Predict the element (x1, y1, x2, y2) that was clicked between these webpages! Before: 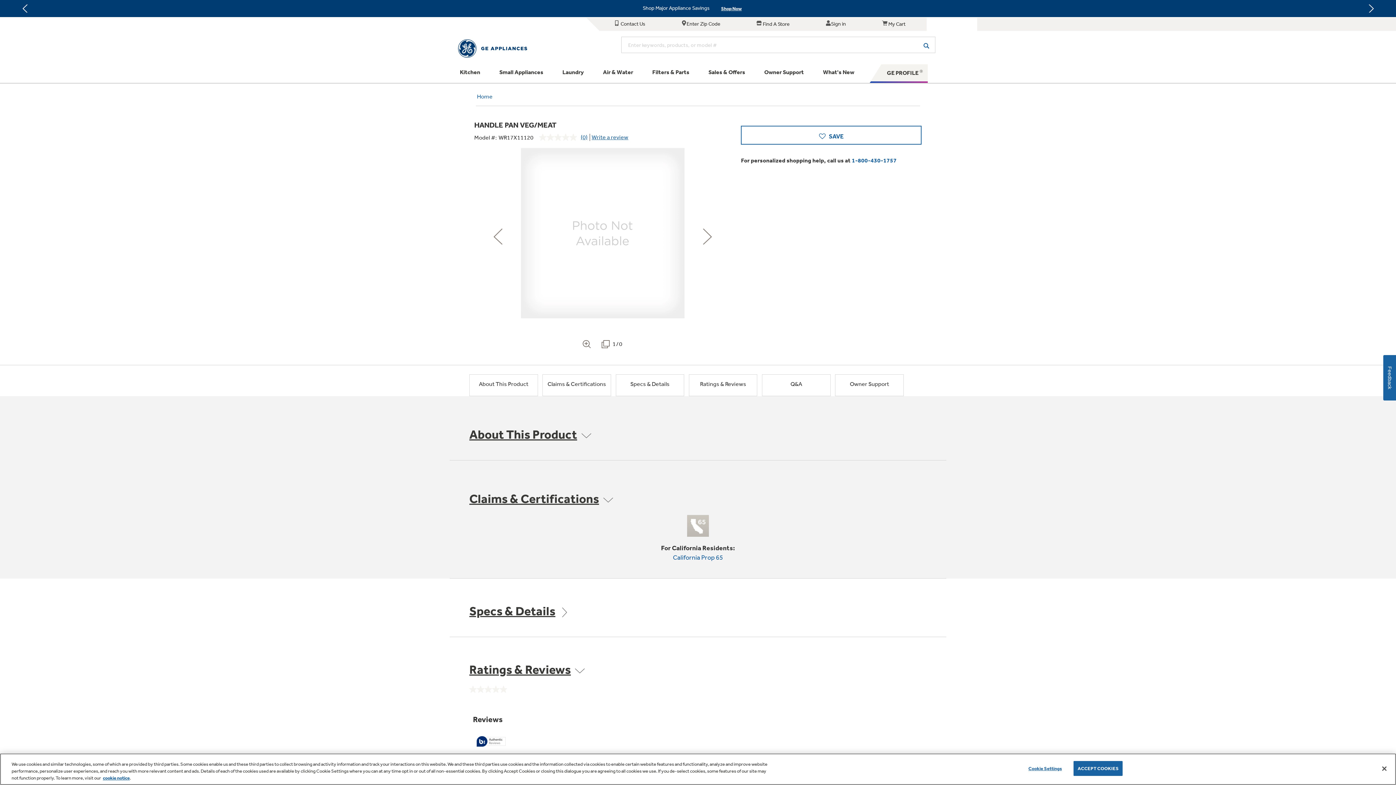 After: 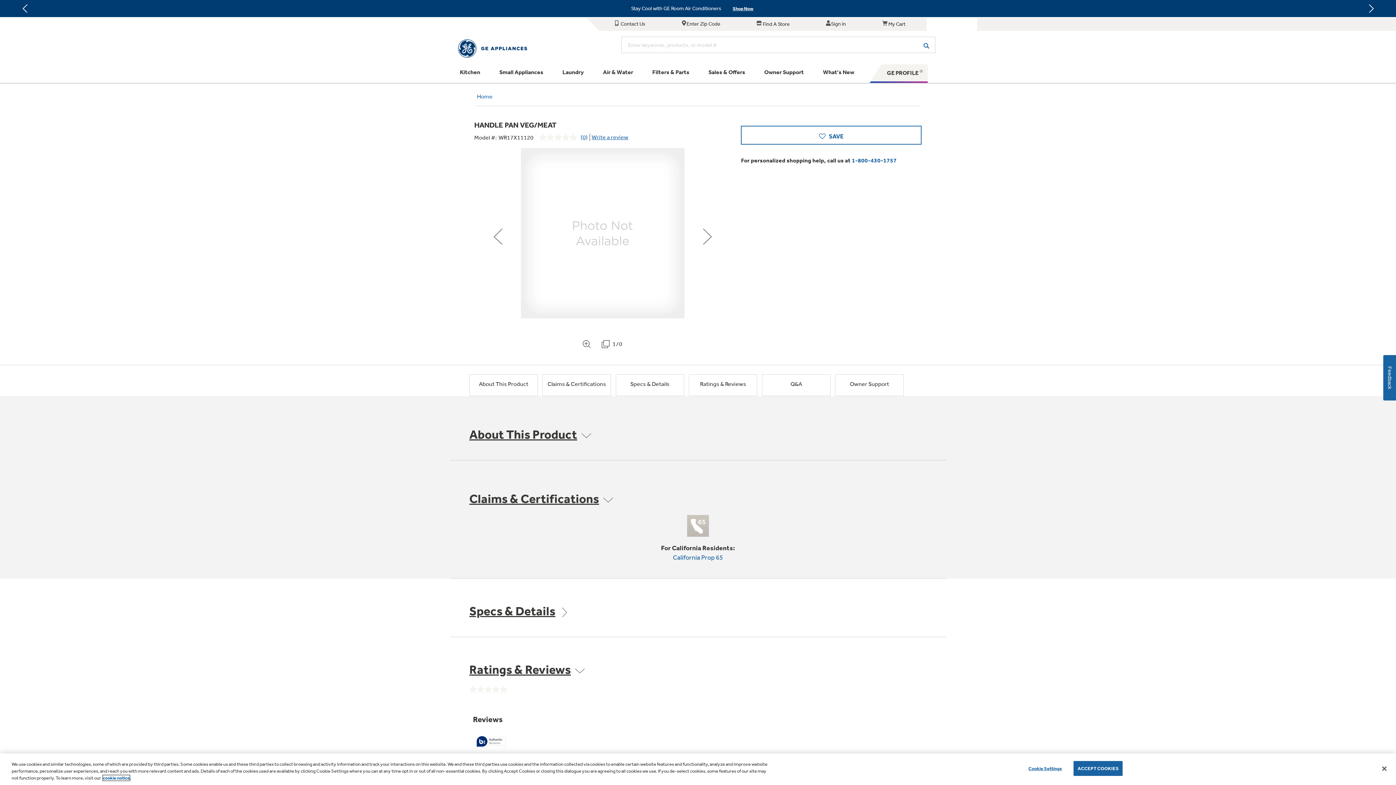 Action: bbox: (102, 775, 129, 781) label: cookie notice